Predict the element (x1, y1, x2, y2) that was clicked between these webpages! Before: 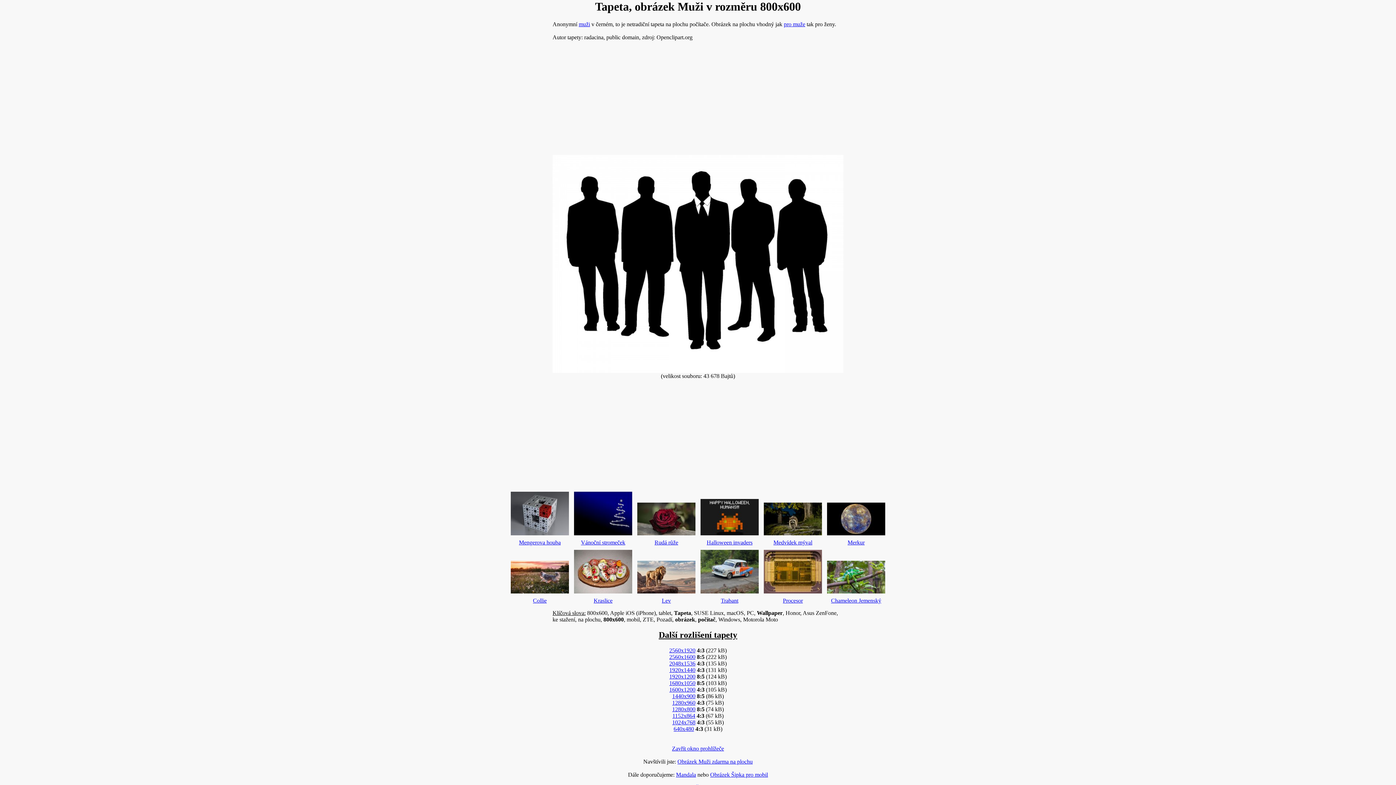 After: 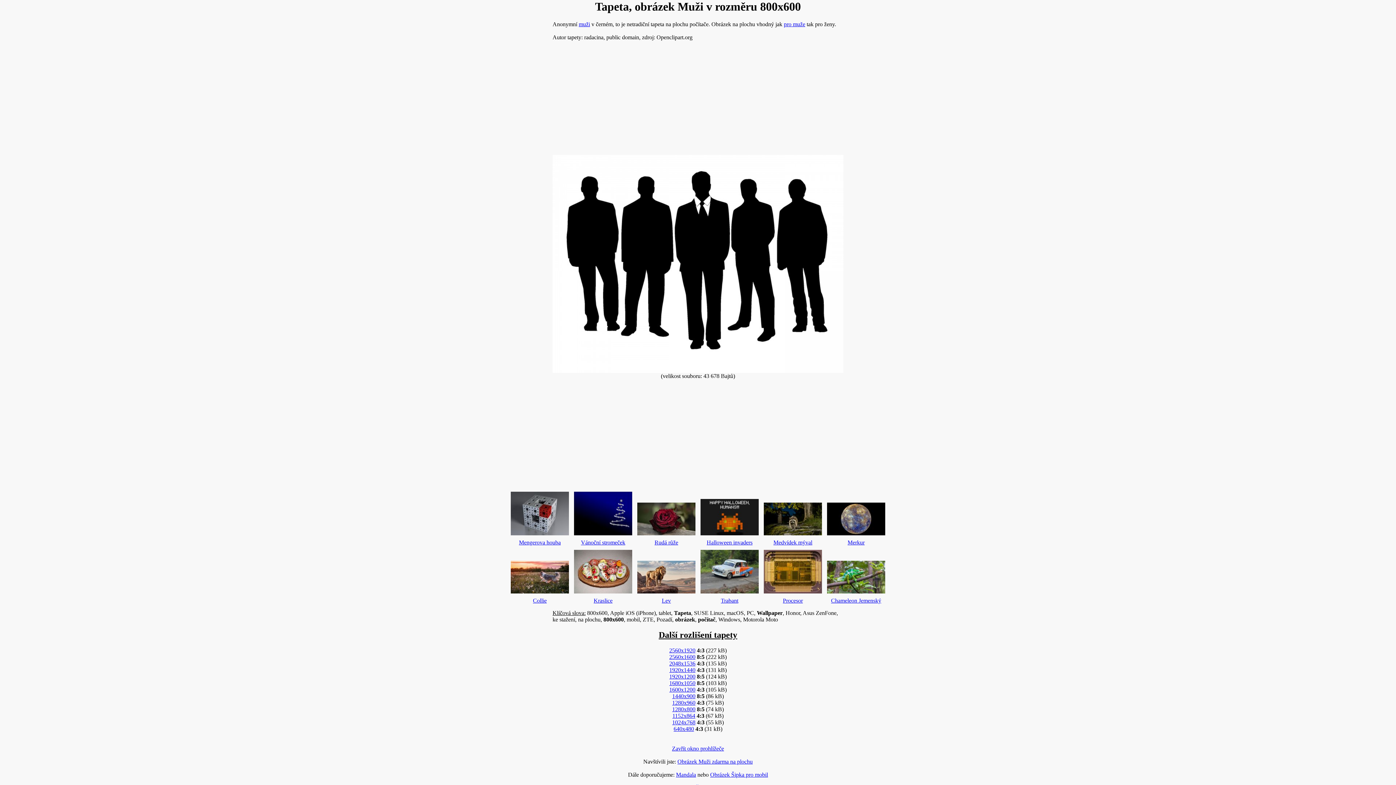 Action: bbox: (578, 21, 590, 27) label: muži